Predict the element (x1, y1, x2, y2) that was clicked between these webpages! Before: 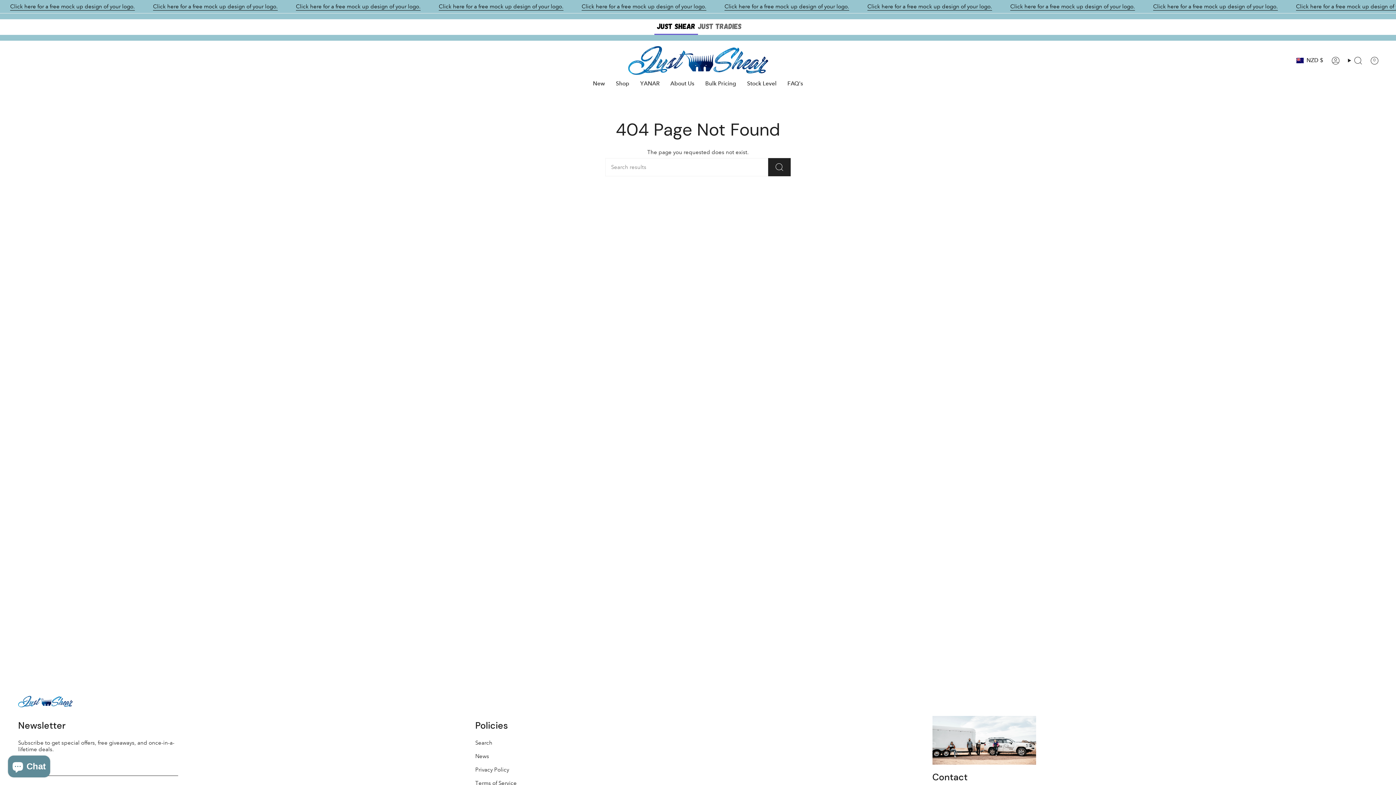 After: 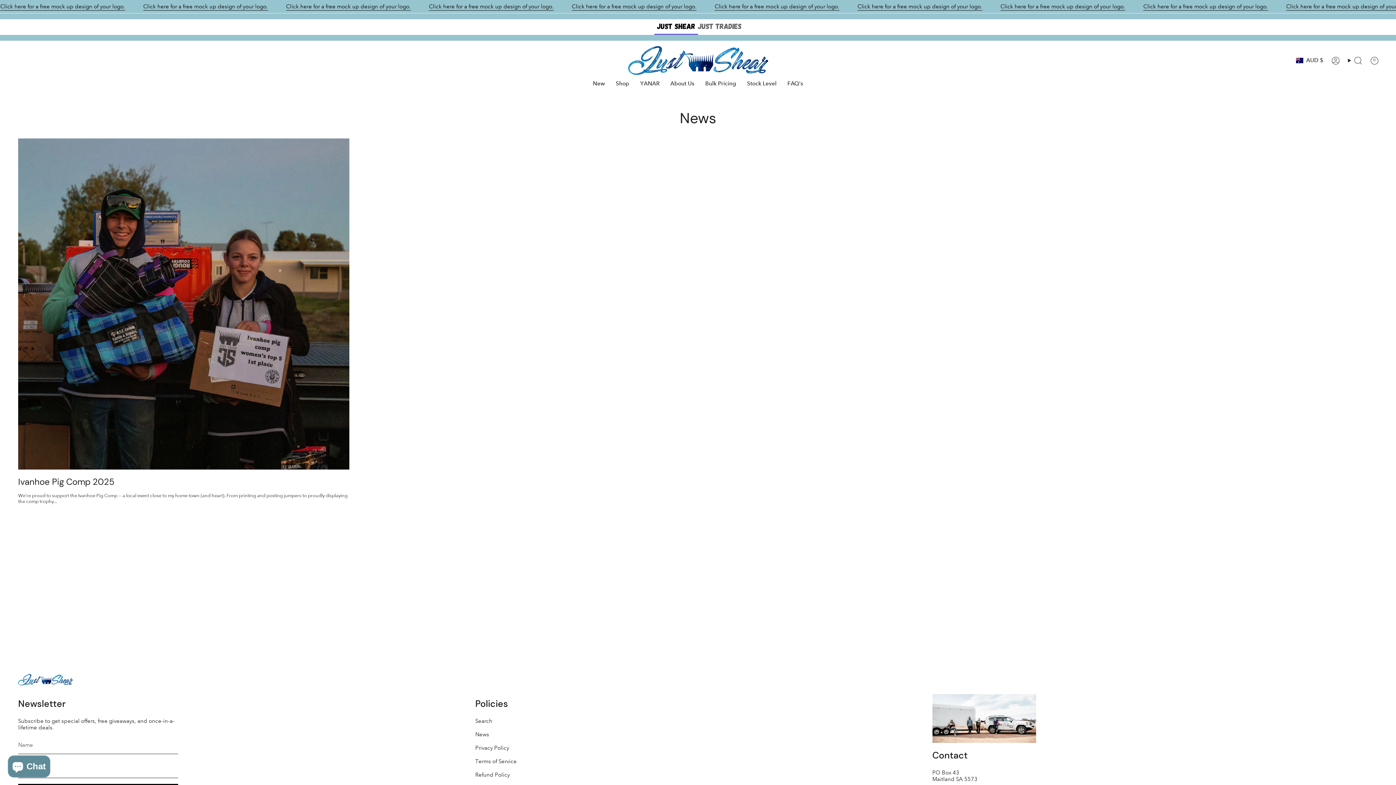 Action: bbox: (475, 753, 489, 759) label: News